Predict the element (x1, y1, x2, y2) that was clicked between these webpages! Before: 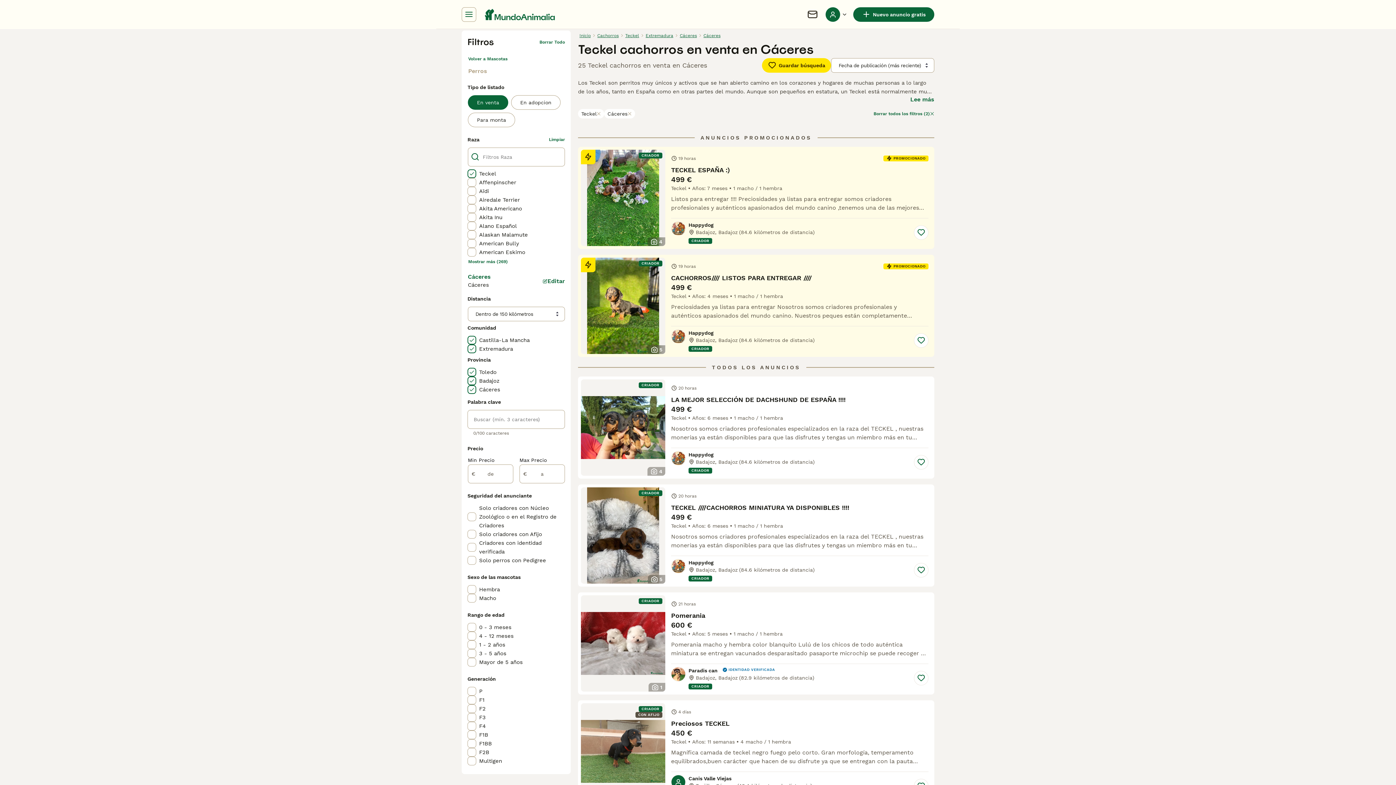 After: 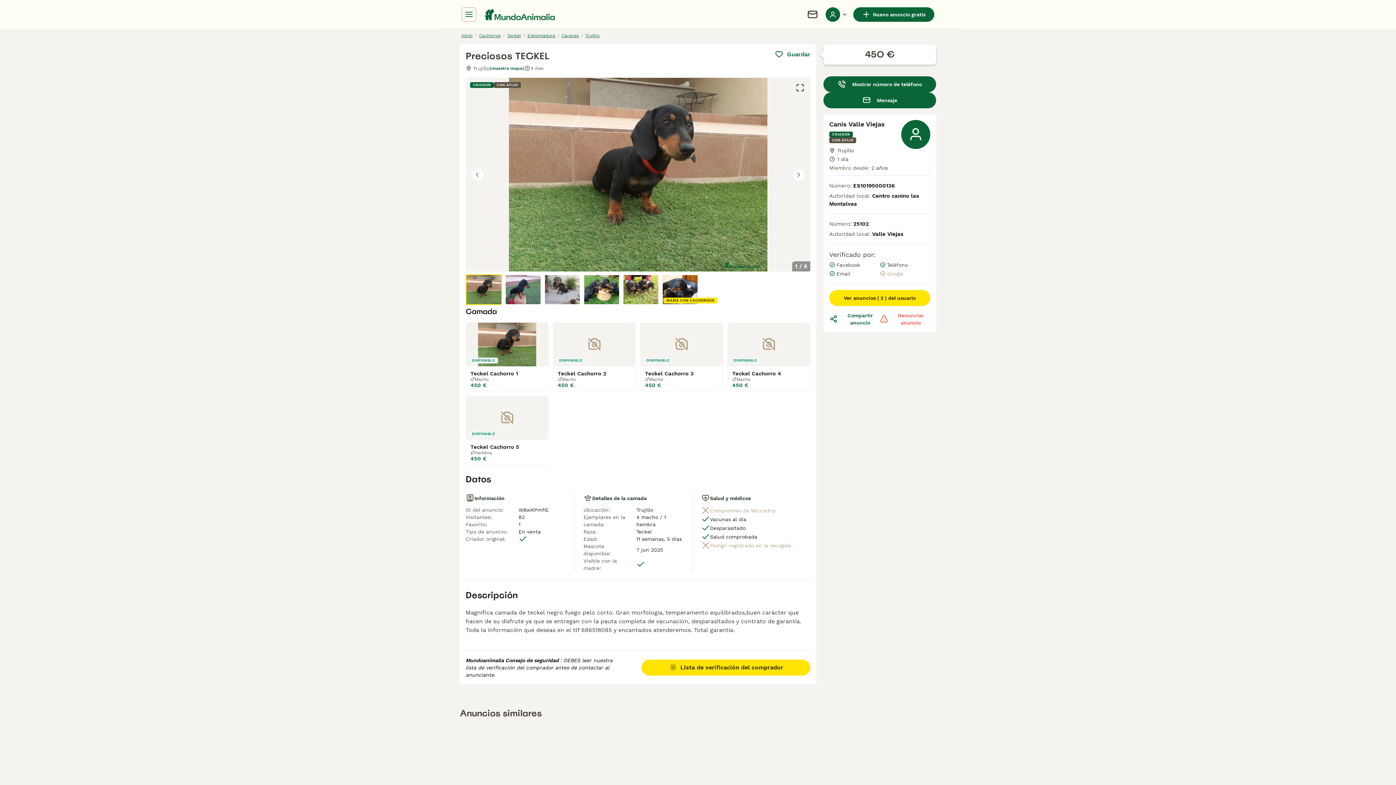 Action: label: CRIADOR
CON AFIJO
6
4 días
Preciosos TECKEL
450 €
Teckel
Años: 11 semanas
4 macho / 1 hembra
Magnífica camada de teckel negro fuego pelo corto. Gran morfología, temperamento equilibrados,buen carácter que hacen de su disfrute ya que se entregan con la pauta completa de vacunación, desparasitados y contrato de garantía. Toda la información que deseas en el tlf 686518085 y encantados atenderemos. Total garantía.
Canis Valle Viejas
Trujillo, Cáceres
(42.4 kilómetros de distancia)
CRIADOR
CON AFIJO bbox: (578, 700, 934, 802)